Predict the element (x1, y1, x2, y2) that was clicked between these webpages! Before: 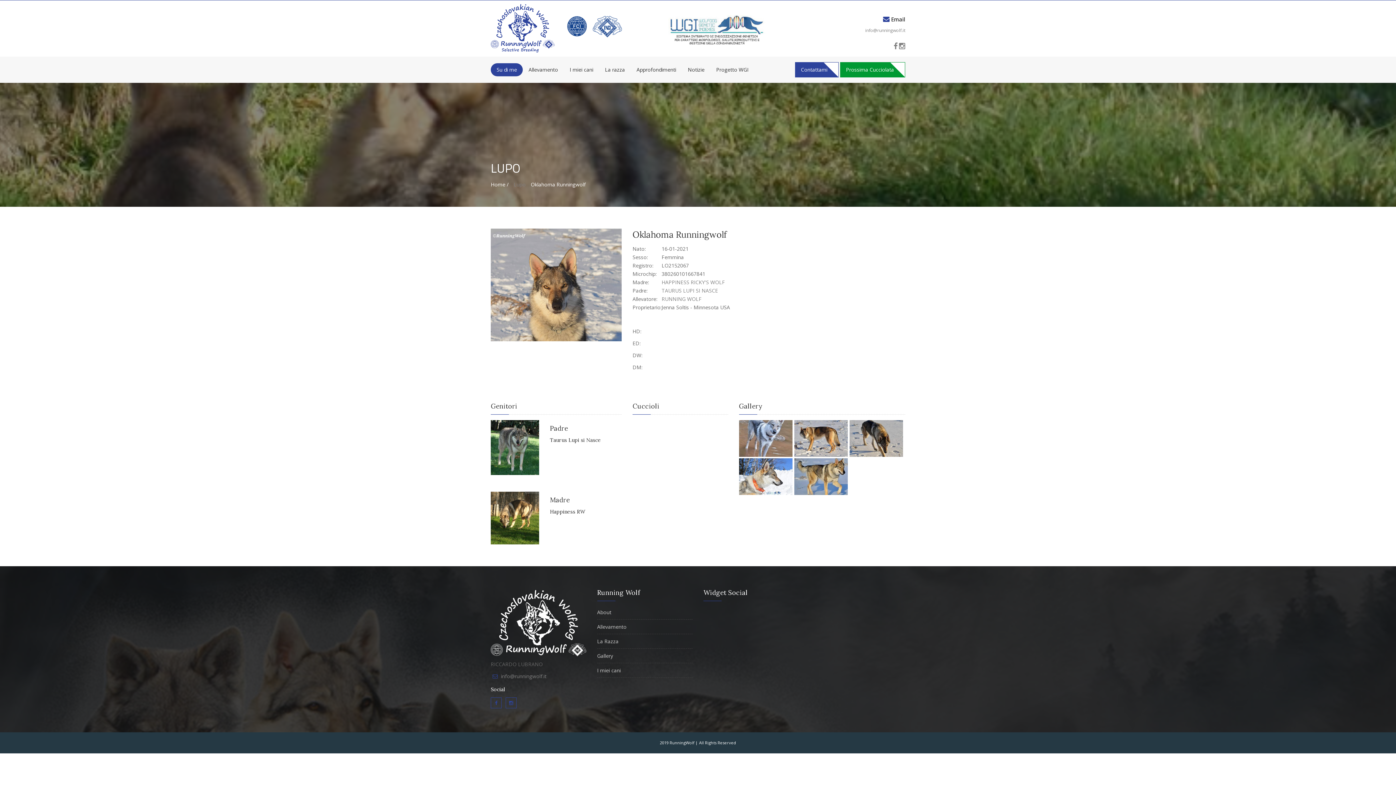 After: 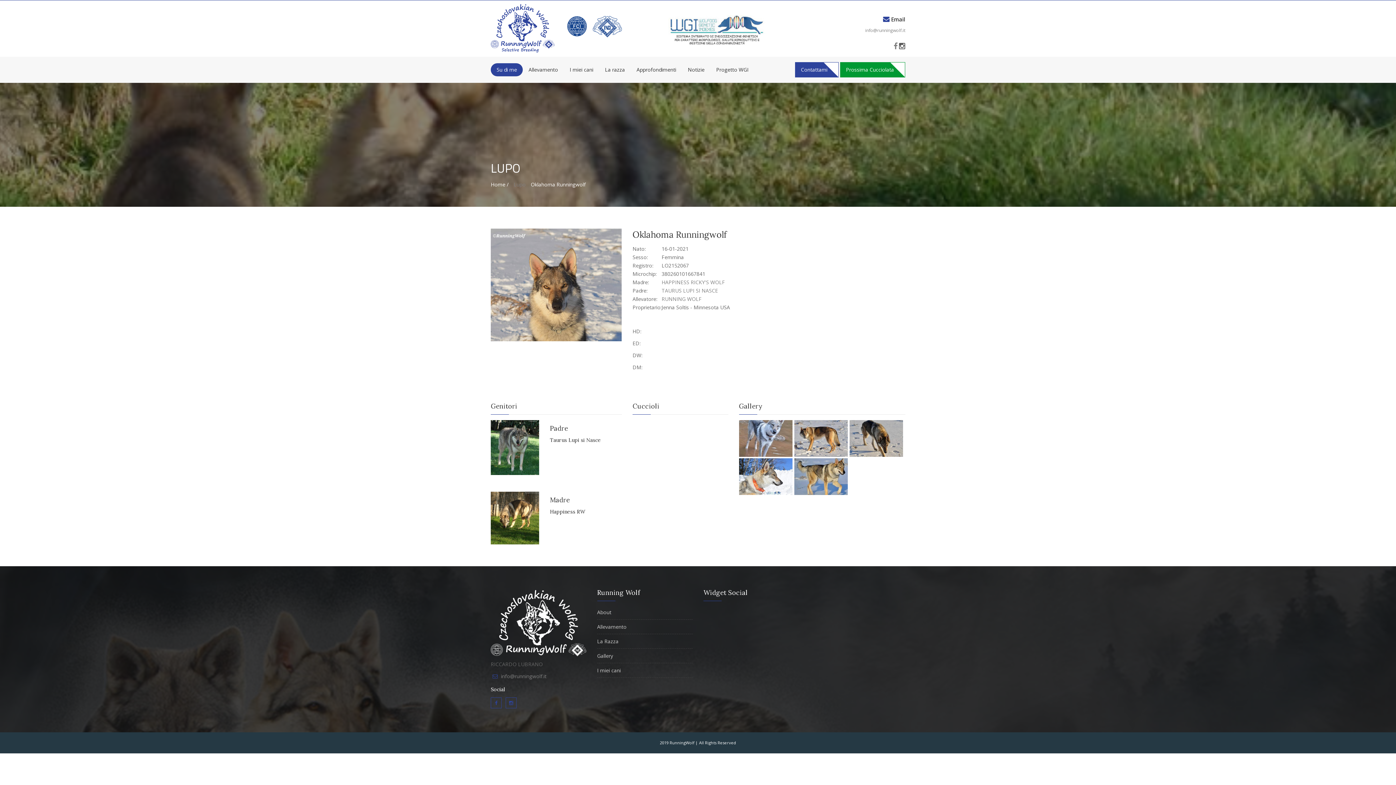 Action: bbox: (899, 42, 905, 49)